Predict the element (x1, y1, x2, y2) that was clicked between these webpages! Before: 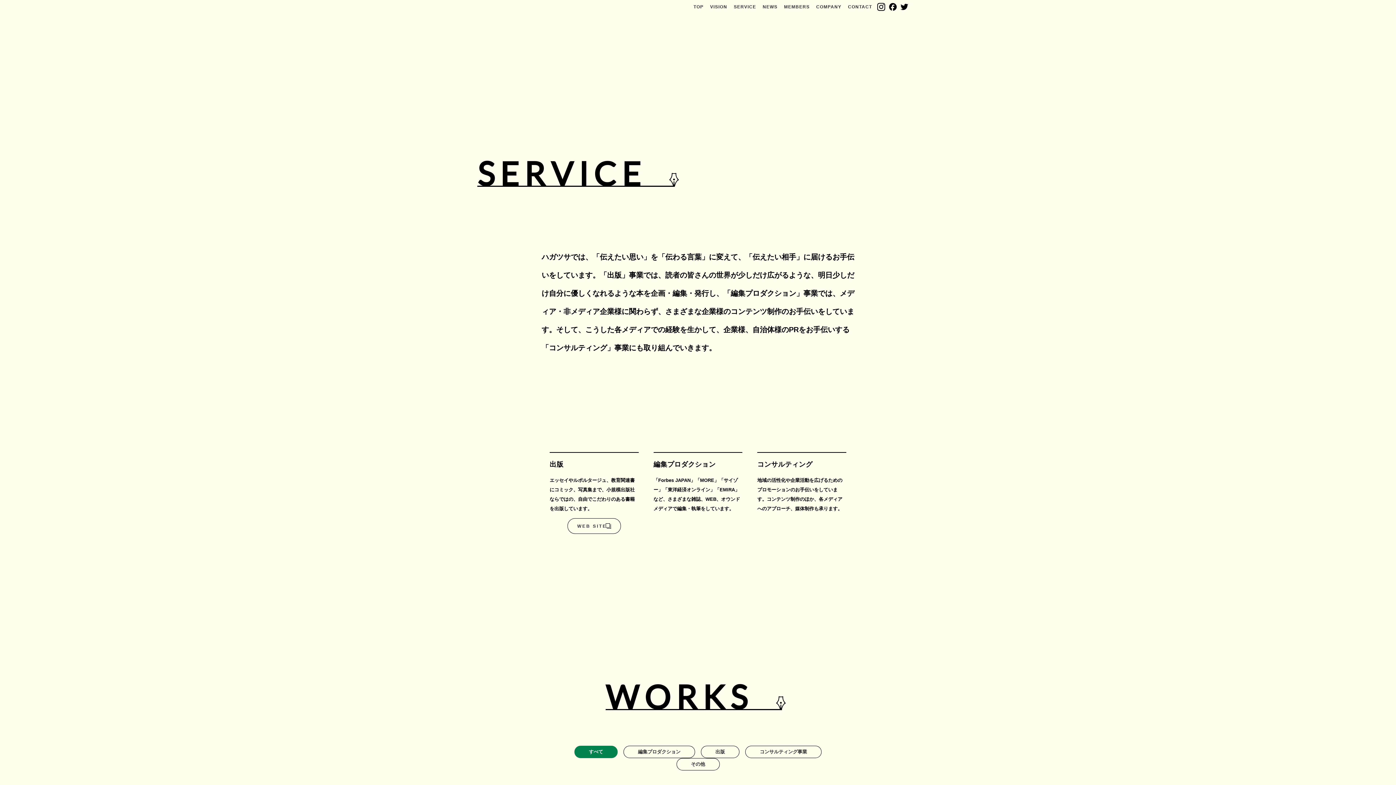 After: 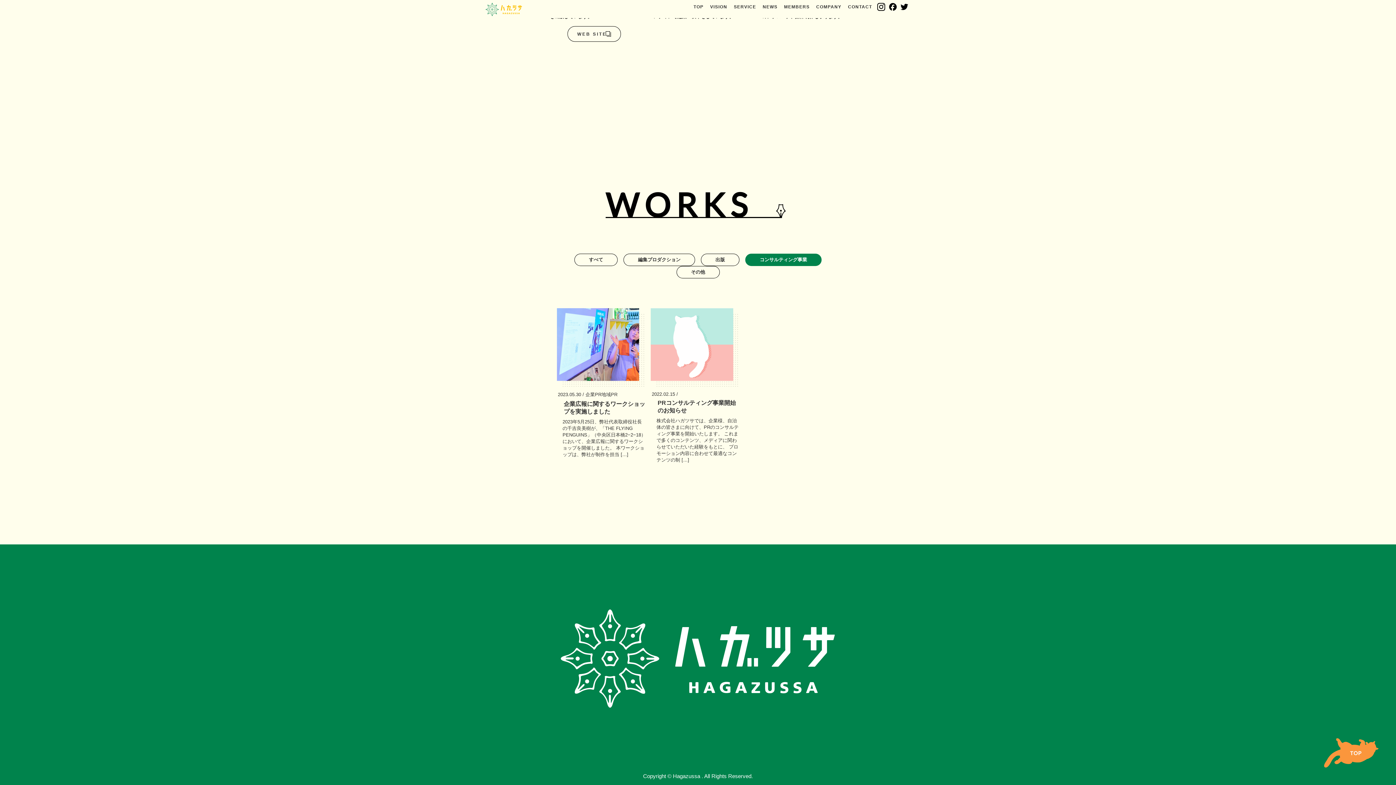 Action: label: コンサルティング事業 bbox: (745, 746, 821, 758)